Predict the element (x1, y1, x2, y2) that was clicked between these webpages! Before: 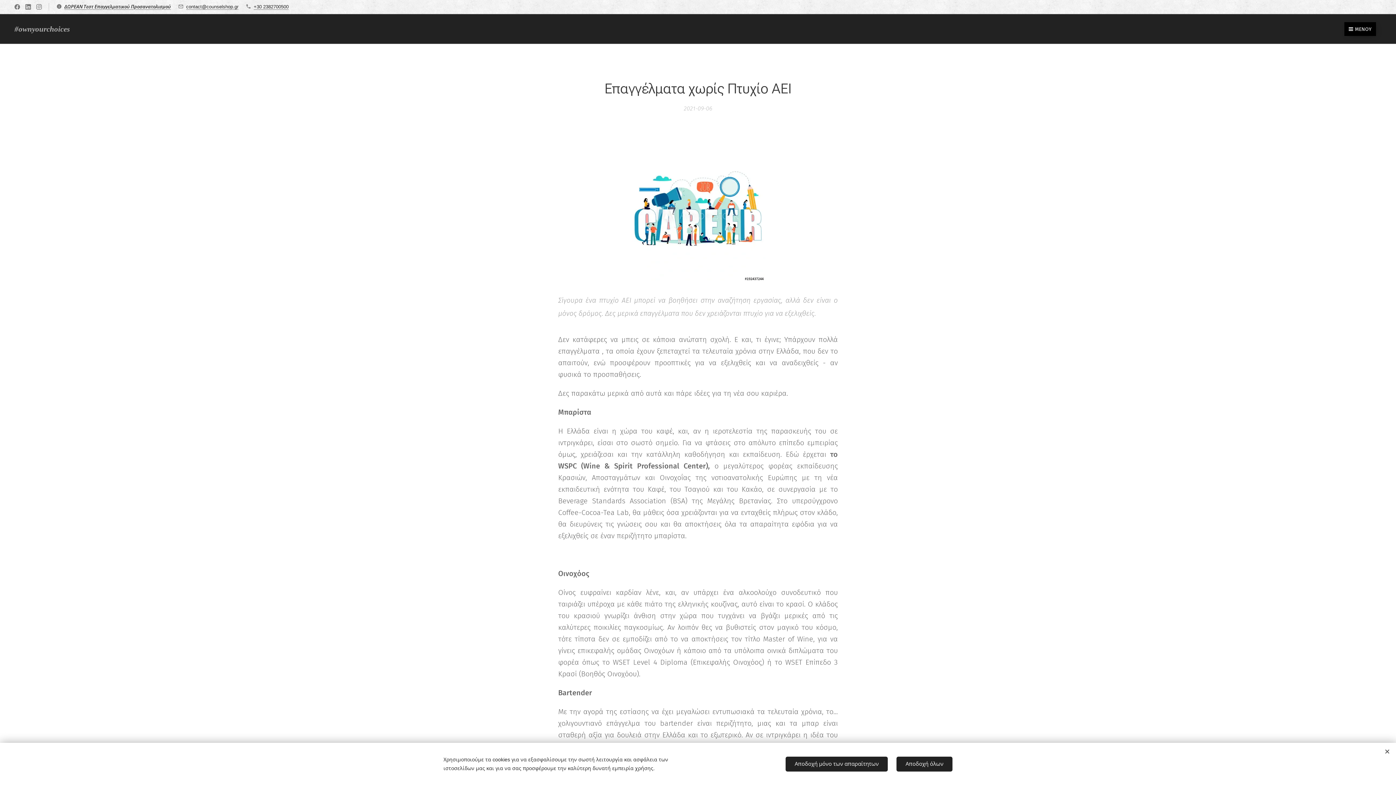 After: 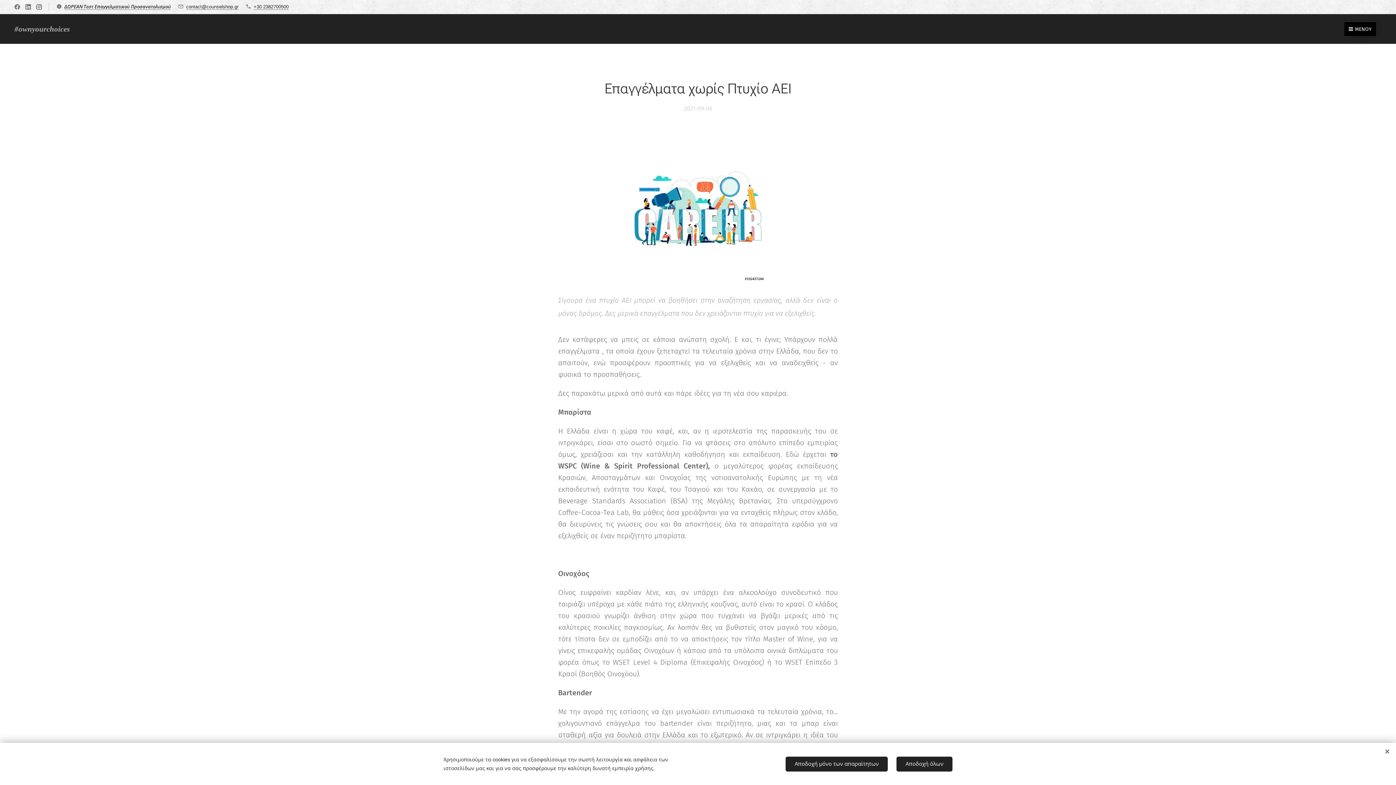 Action: bbox: (34, 0, 43, 13)